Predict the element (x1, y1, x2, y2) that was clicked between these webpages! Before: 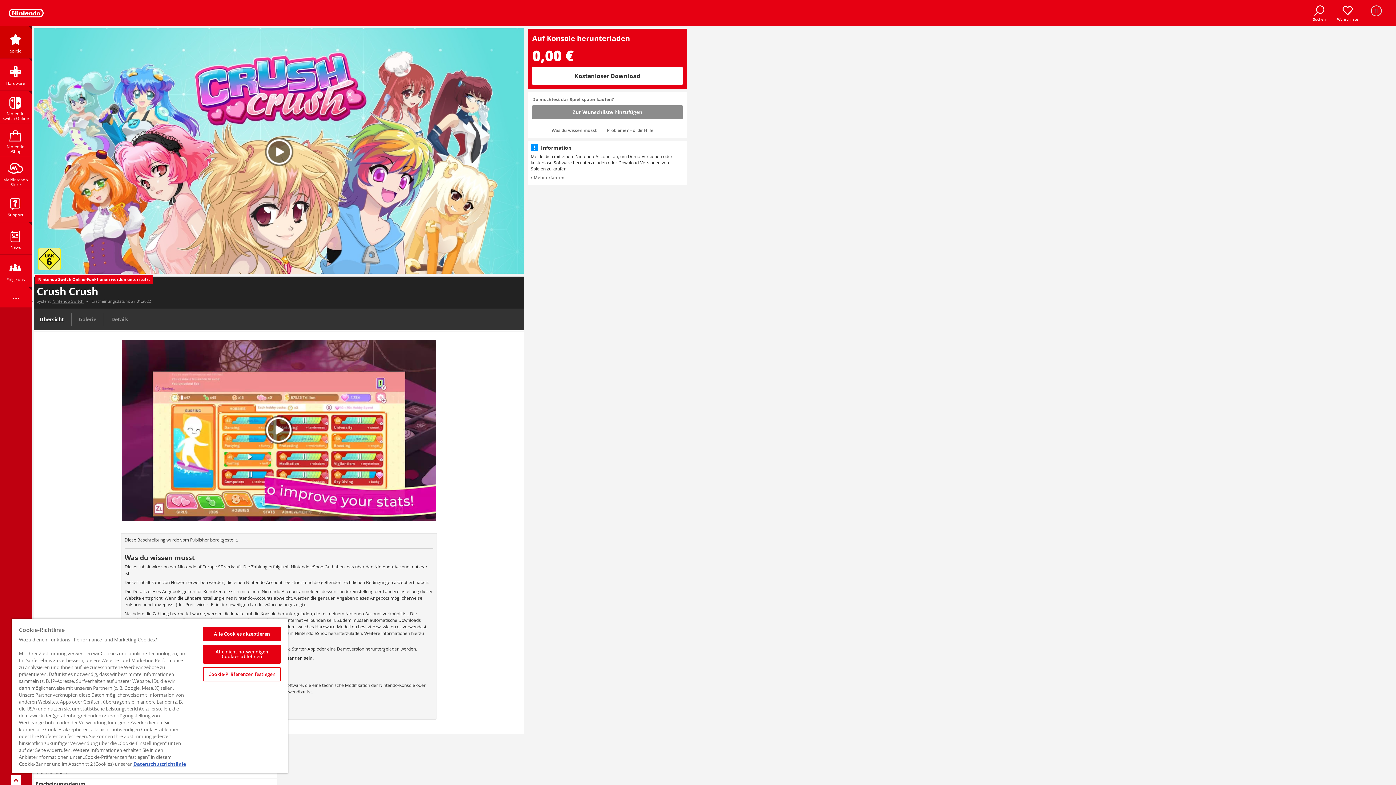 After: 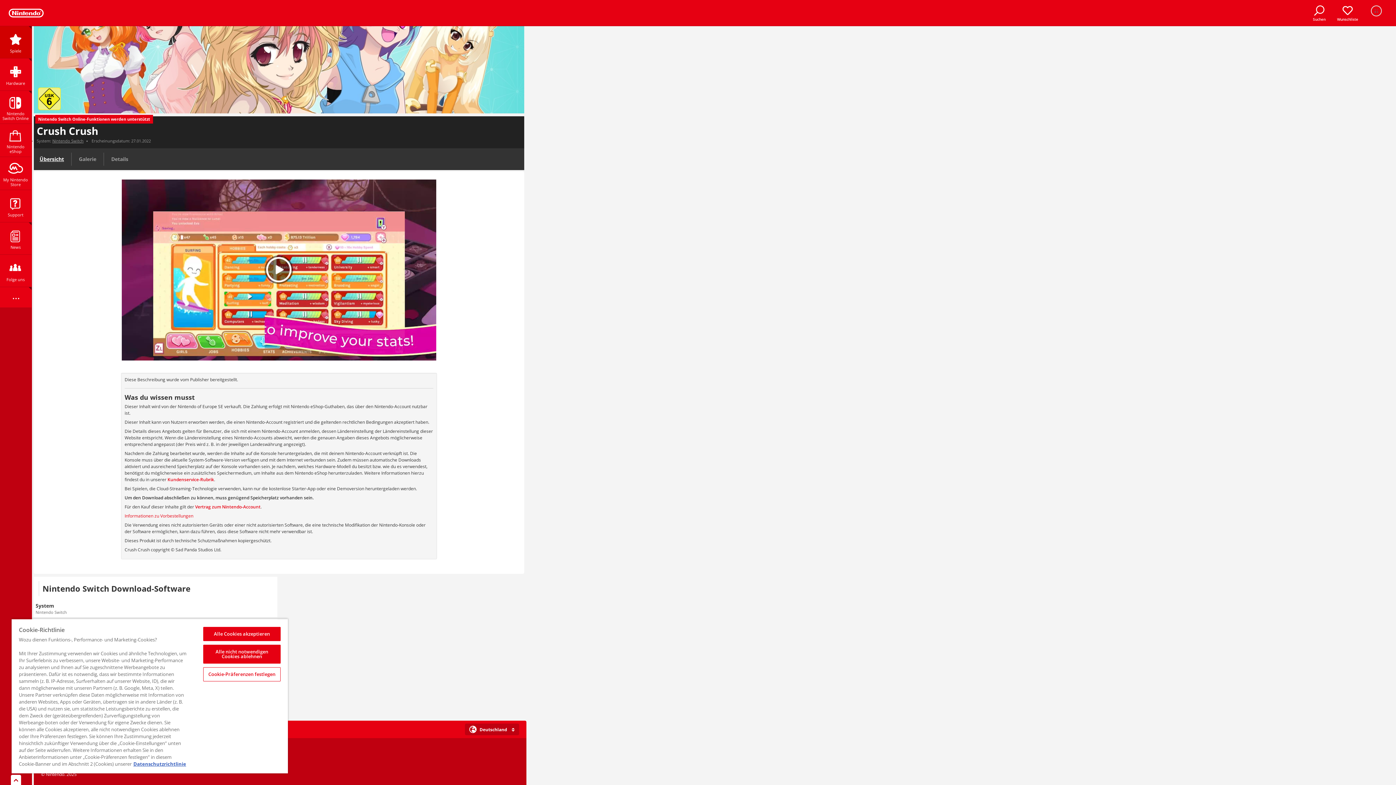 Action: label: Was du wissen musst bbox: (551, 127, 596, 133)